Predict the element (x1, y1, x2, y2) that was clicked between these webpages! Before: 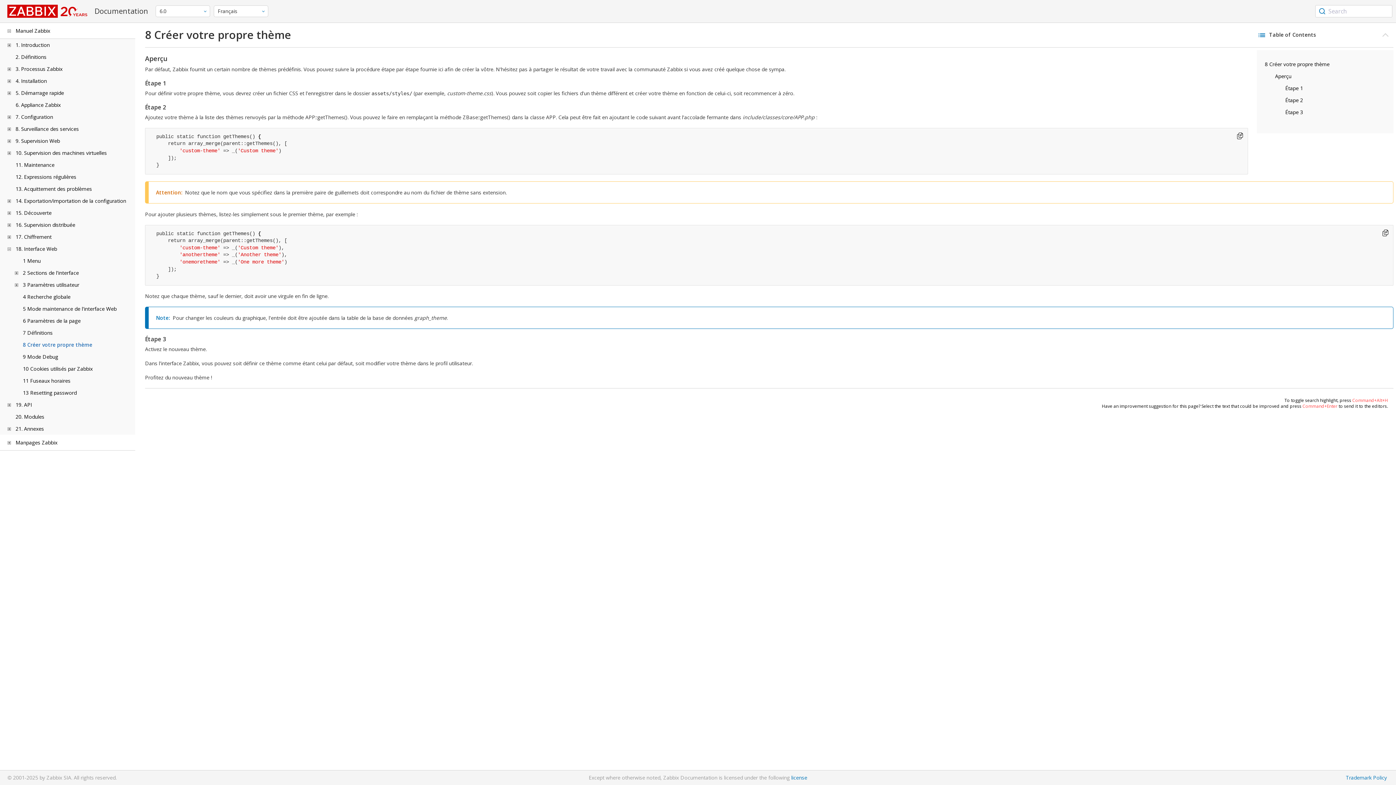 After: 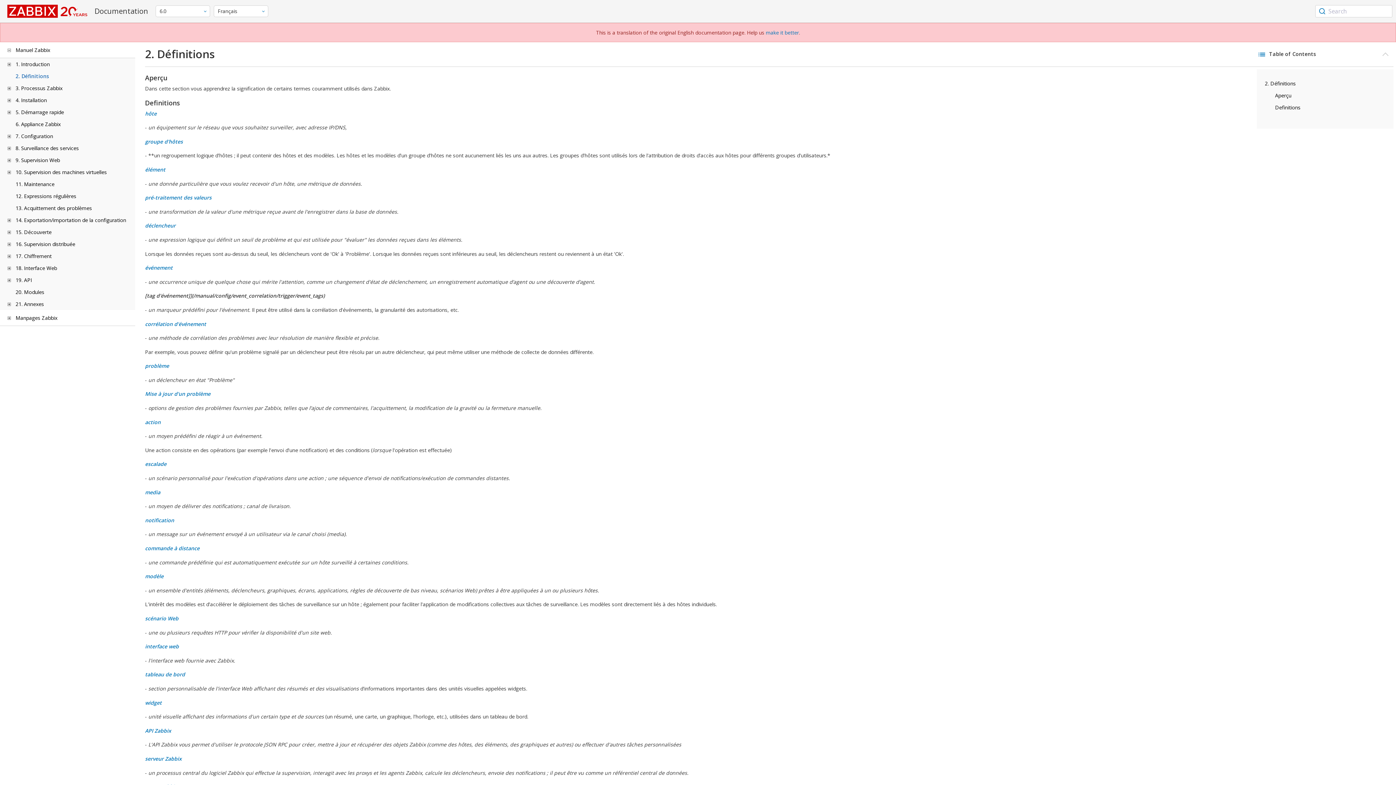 Action: label: 2. Définitions bbox: (15, 53, 46, 60)